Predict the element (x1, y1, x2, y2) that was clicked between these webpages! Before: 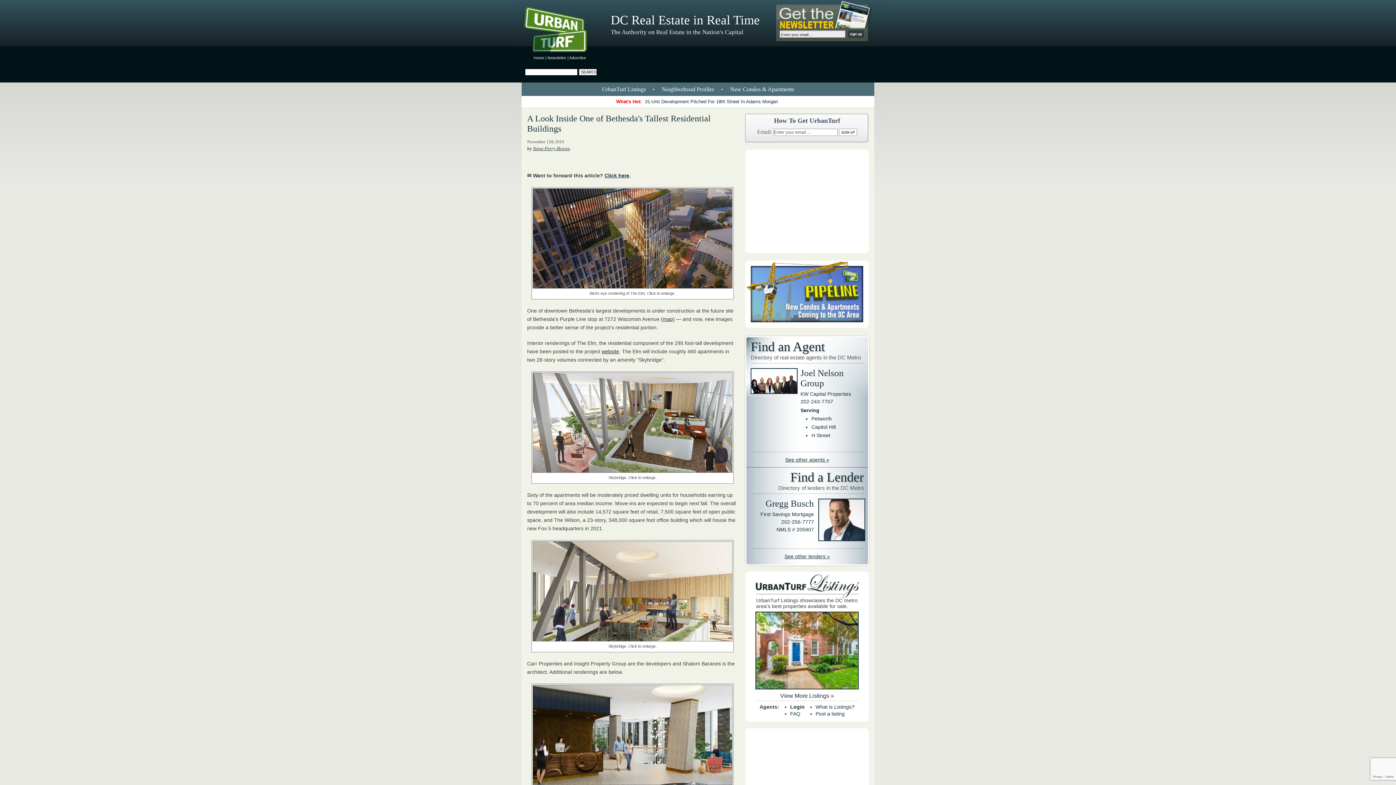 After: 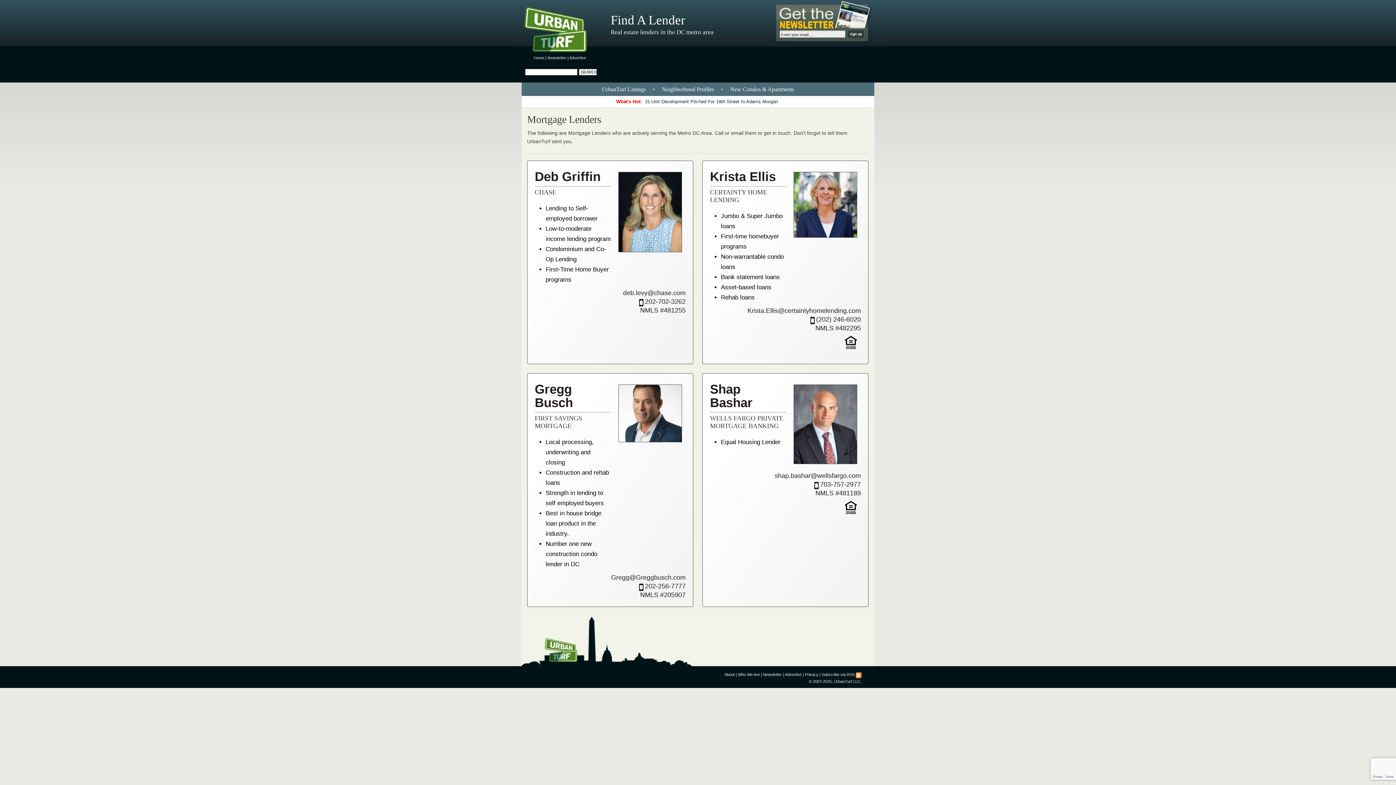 Action: bbox: (750, 469, 864, 494) label: Find a Lender
Directory of lenders in the DC Metro